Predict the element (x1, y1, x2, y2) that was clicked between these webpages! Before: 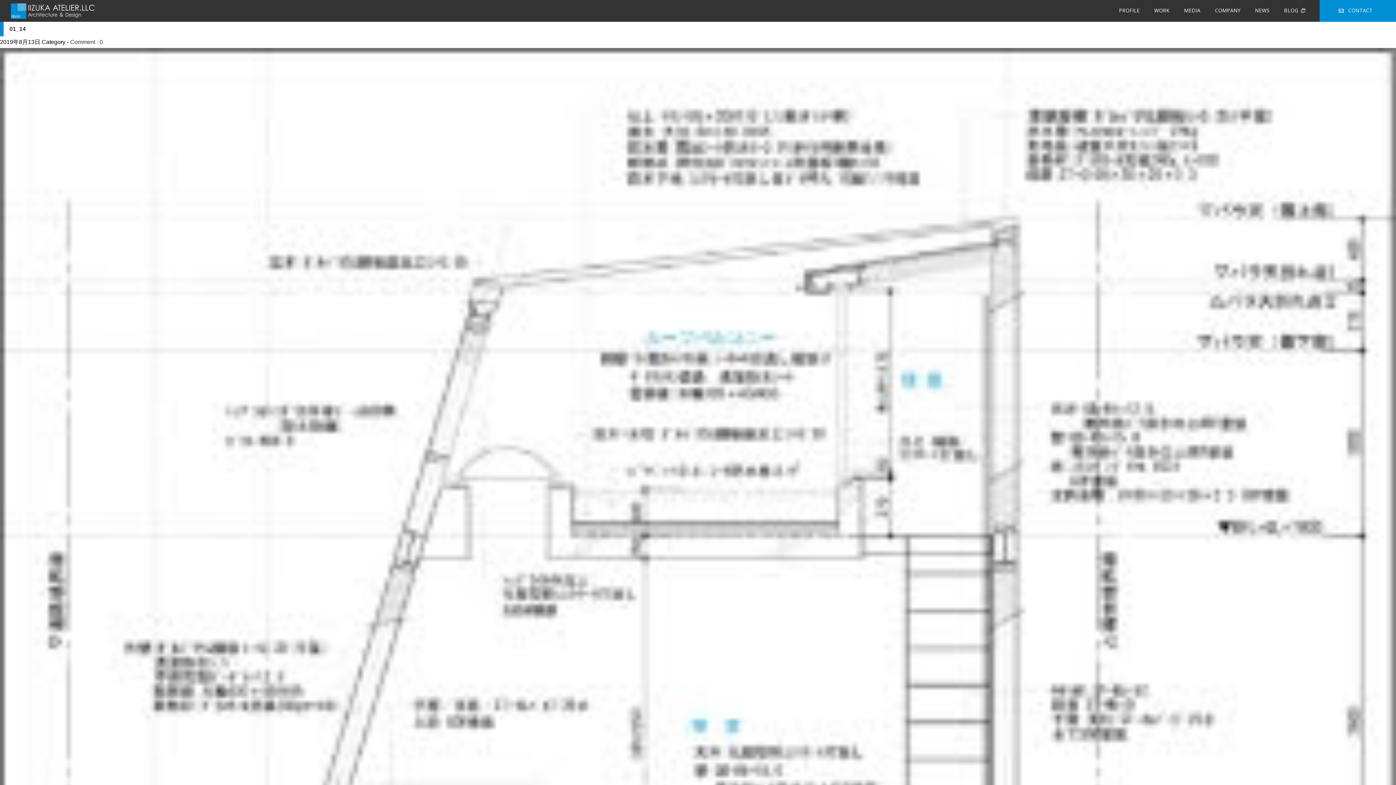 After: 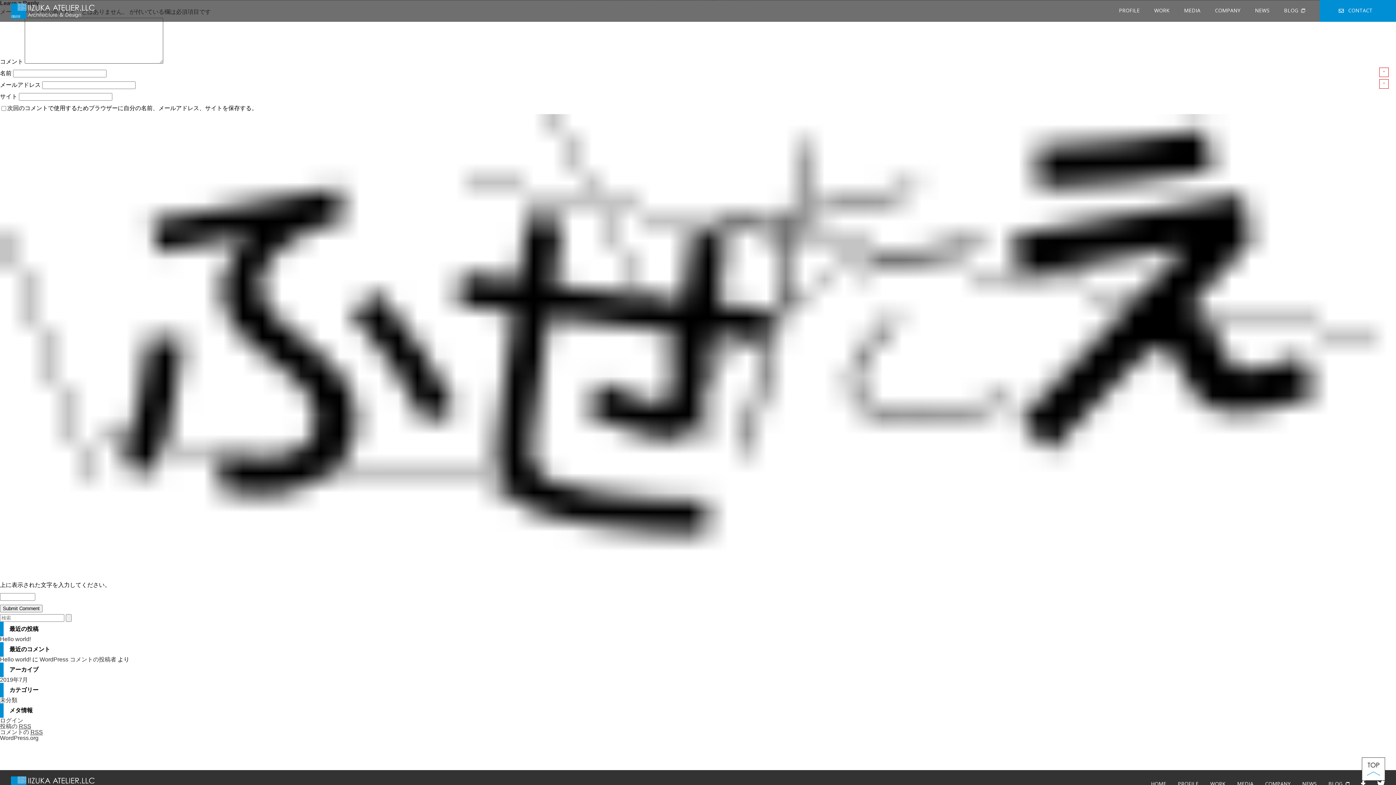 Action: bbox: (70, 38, 102, 45) label: Comment : 0